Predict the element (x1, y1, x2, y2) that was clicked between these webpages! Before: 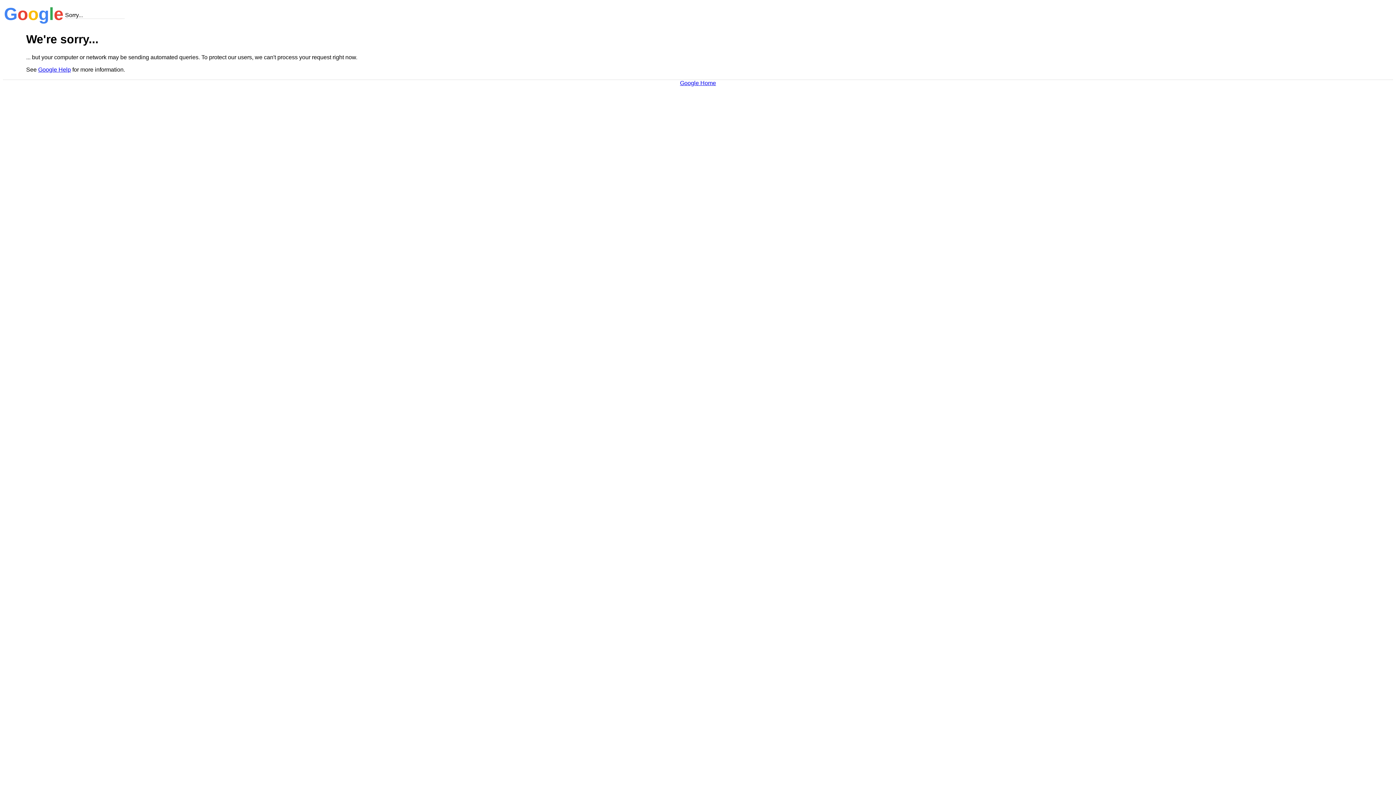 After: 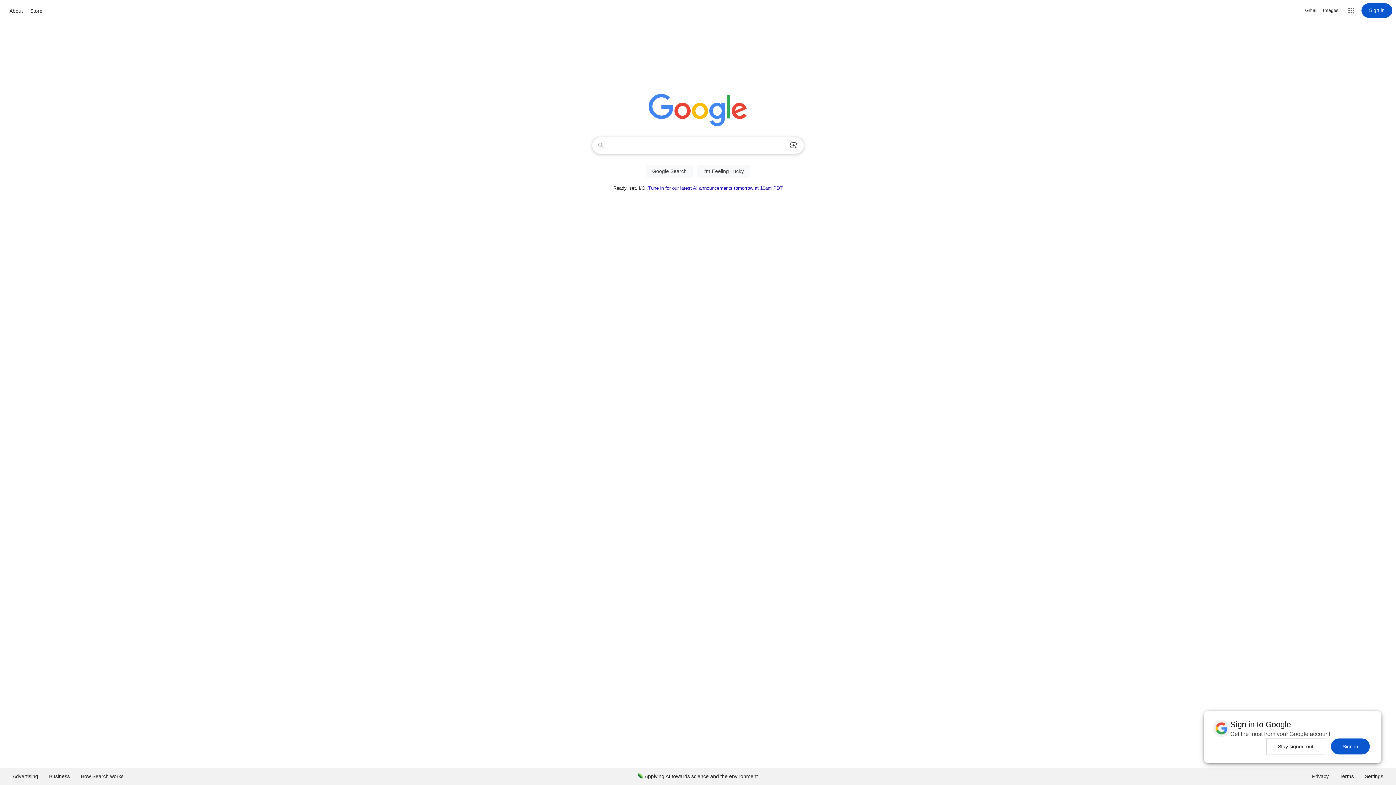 Action: bbox: (680, 79, 716, 86) label: Google Home